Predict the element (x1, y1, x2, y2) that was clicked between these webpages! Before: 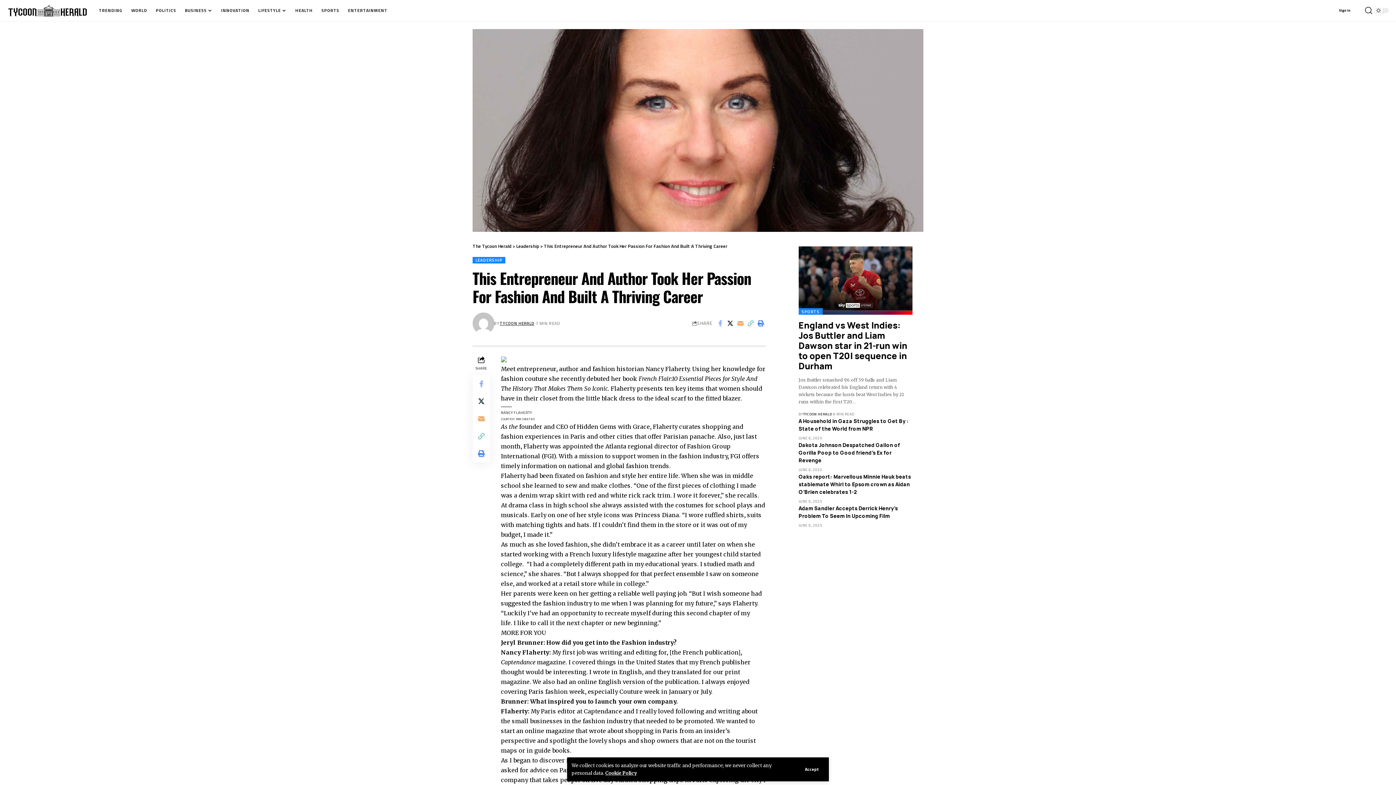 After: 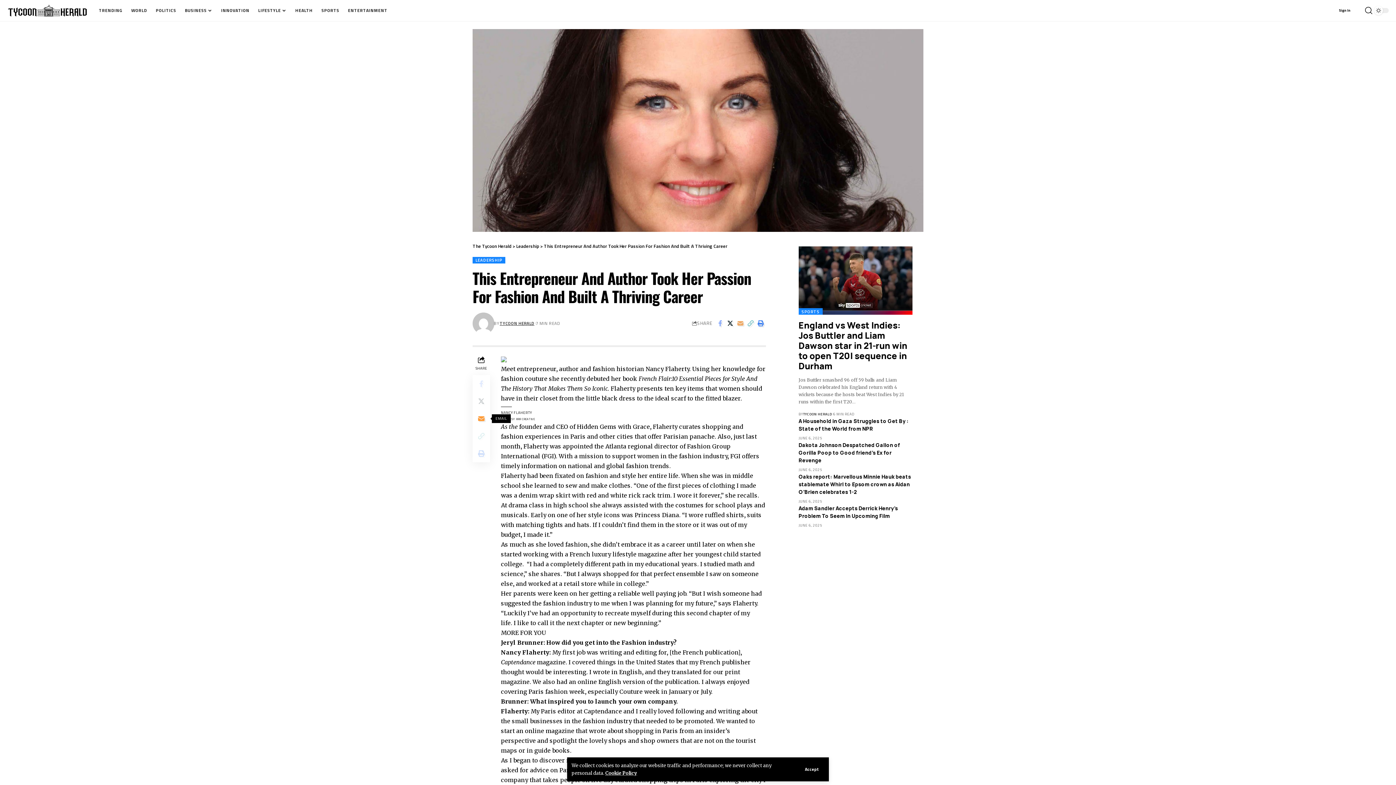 Action: label: Email bbox: (472, 410, 490, 427)